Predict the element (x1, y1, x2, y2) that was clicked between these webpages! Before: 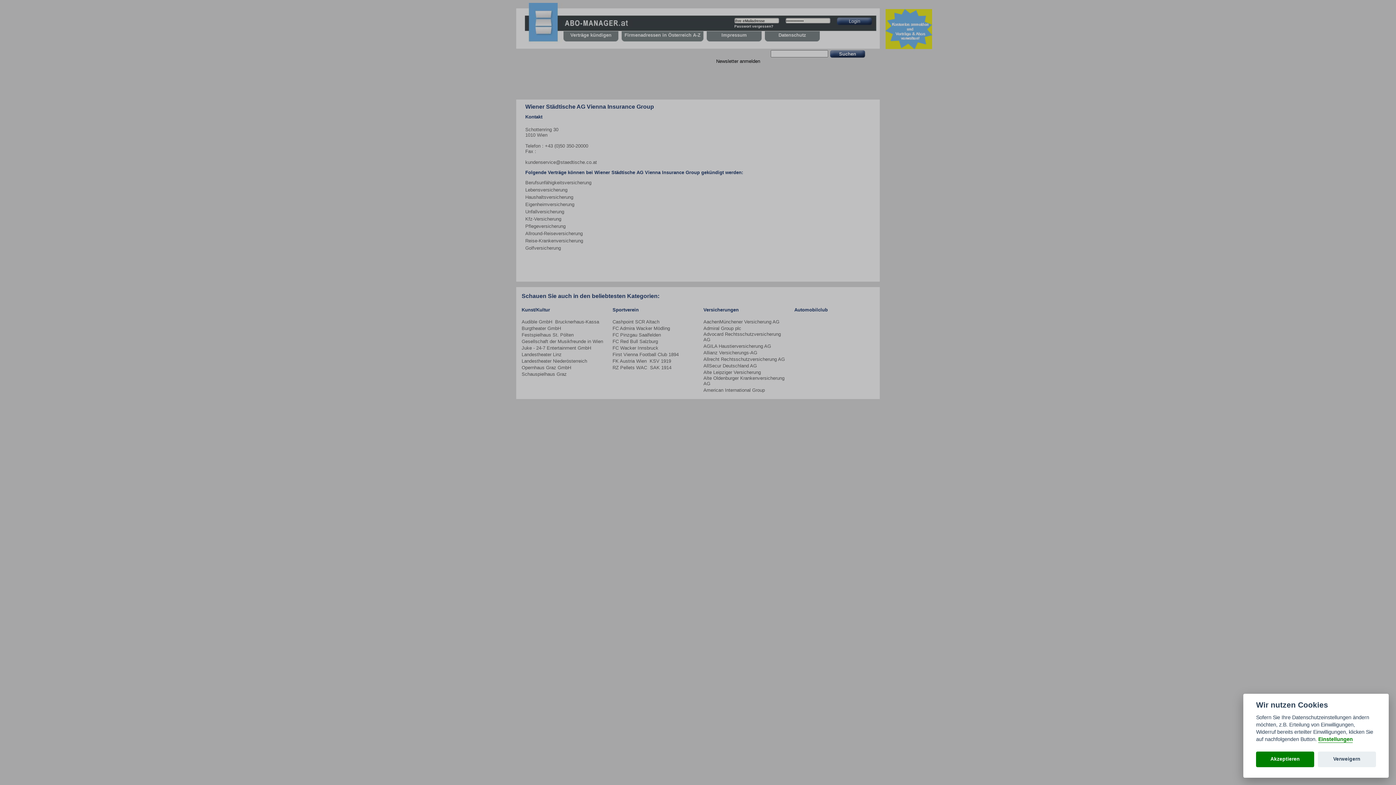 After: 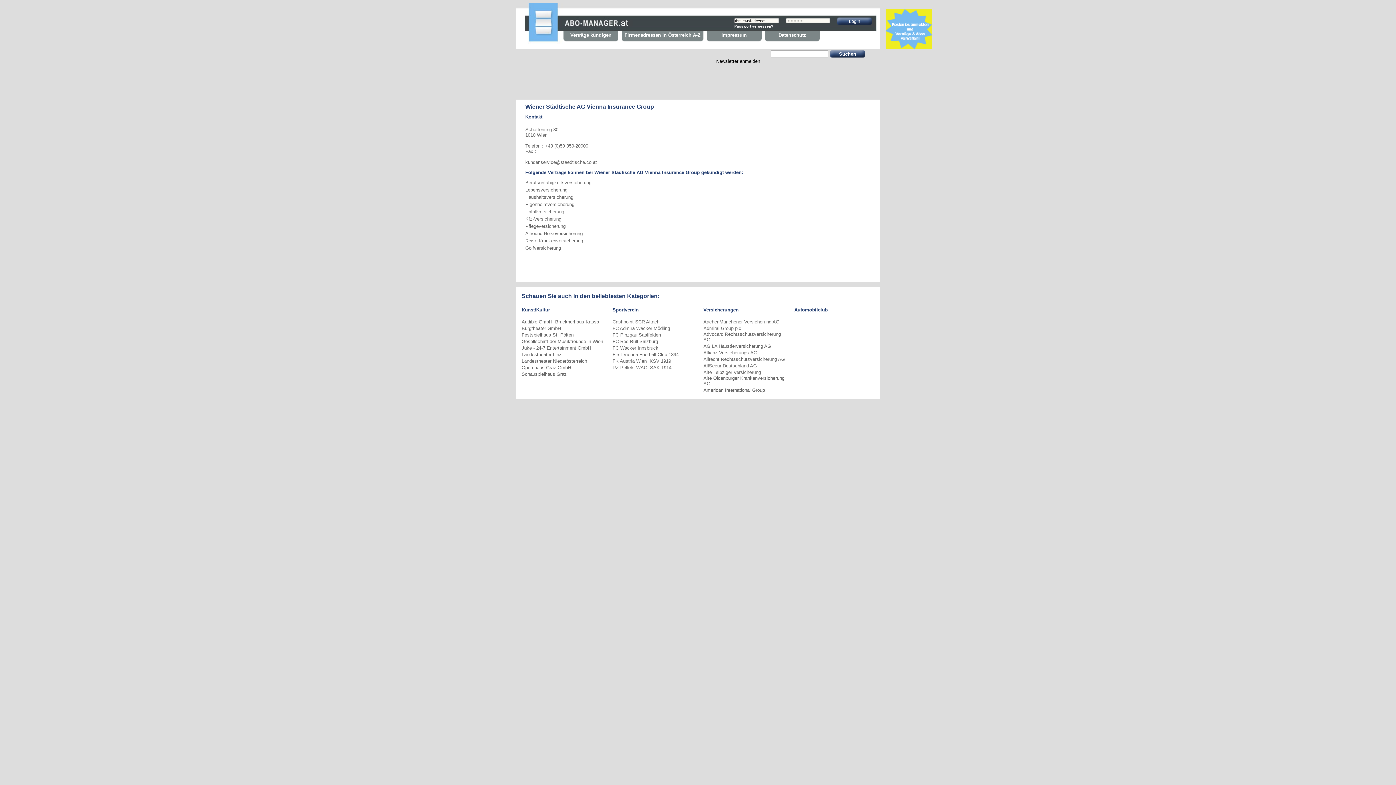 Action: bbox: (1318, 751, 1376, 767) label: Verweigern